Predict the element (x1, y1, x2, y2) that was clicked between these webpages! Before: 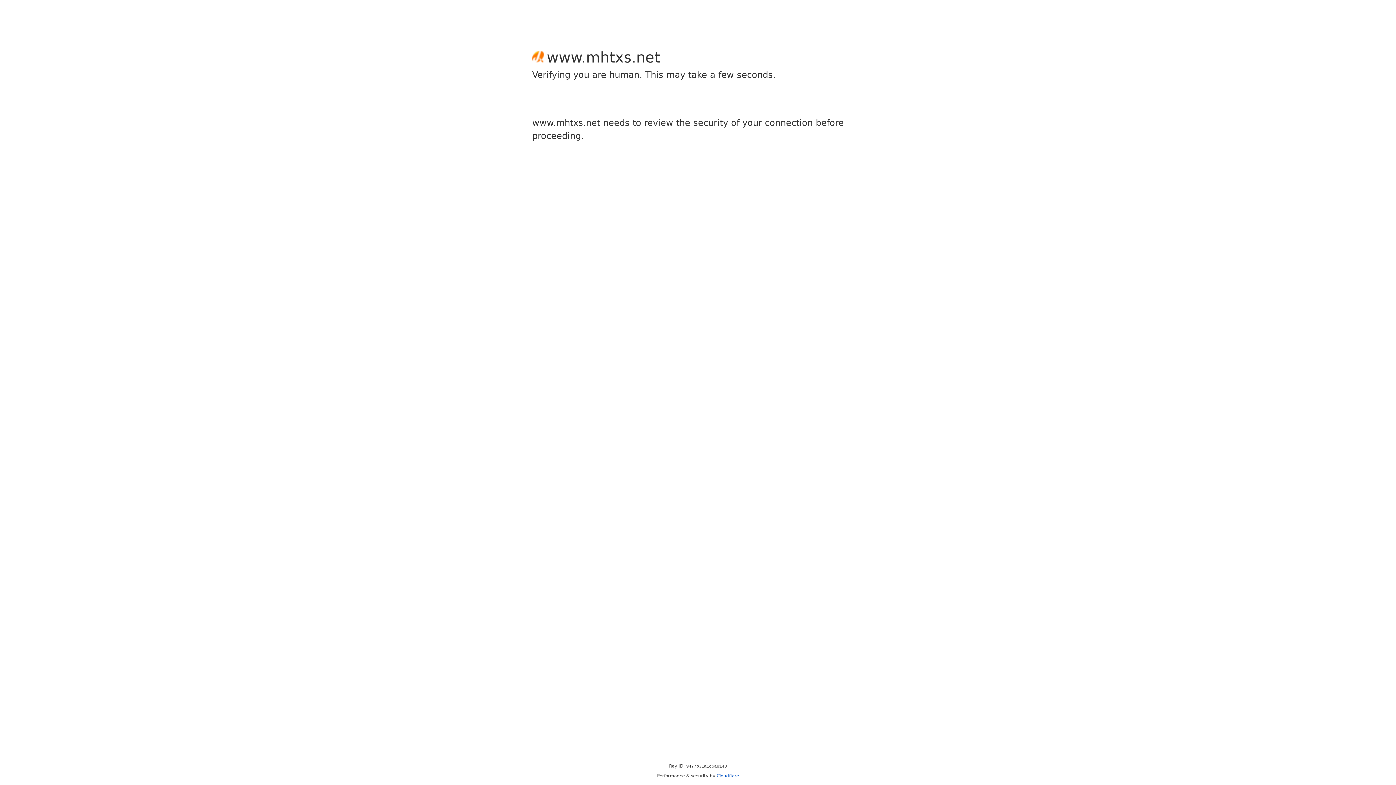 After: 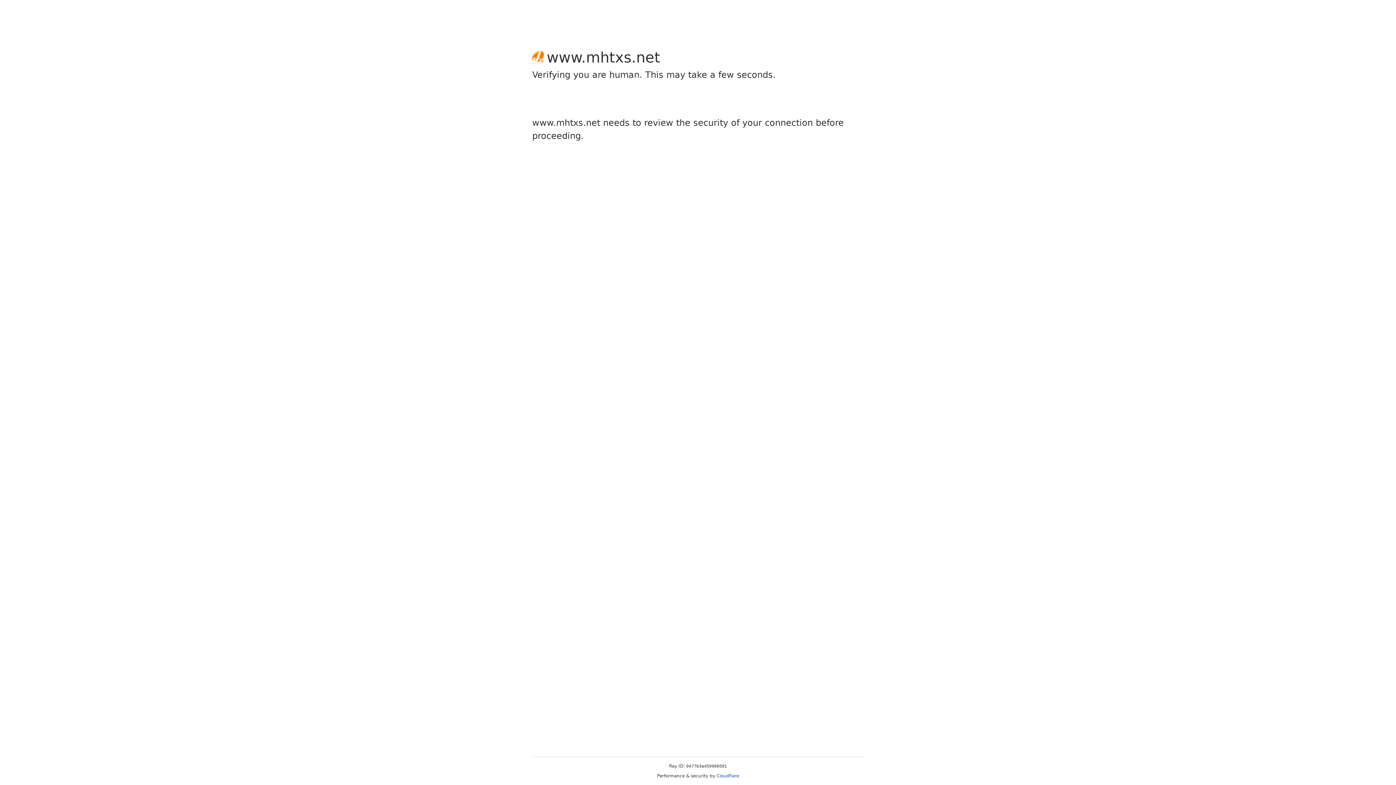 Action: bbox: (716, 773, 739, 778) label: Cloudflare